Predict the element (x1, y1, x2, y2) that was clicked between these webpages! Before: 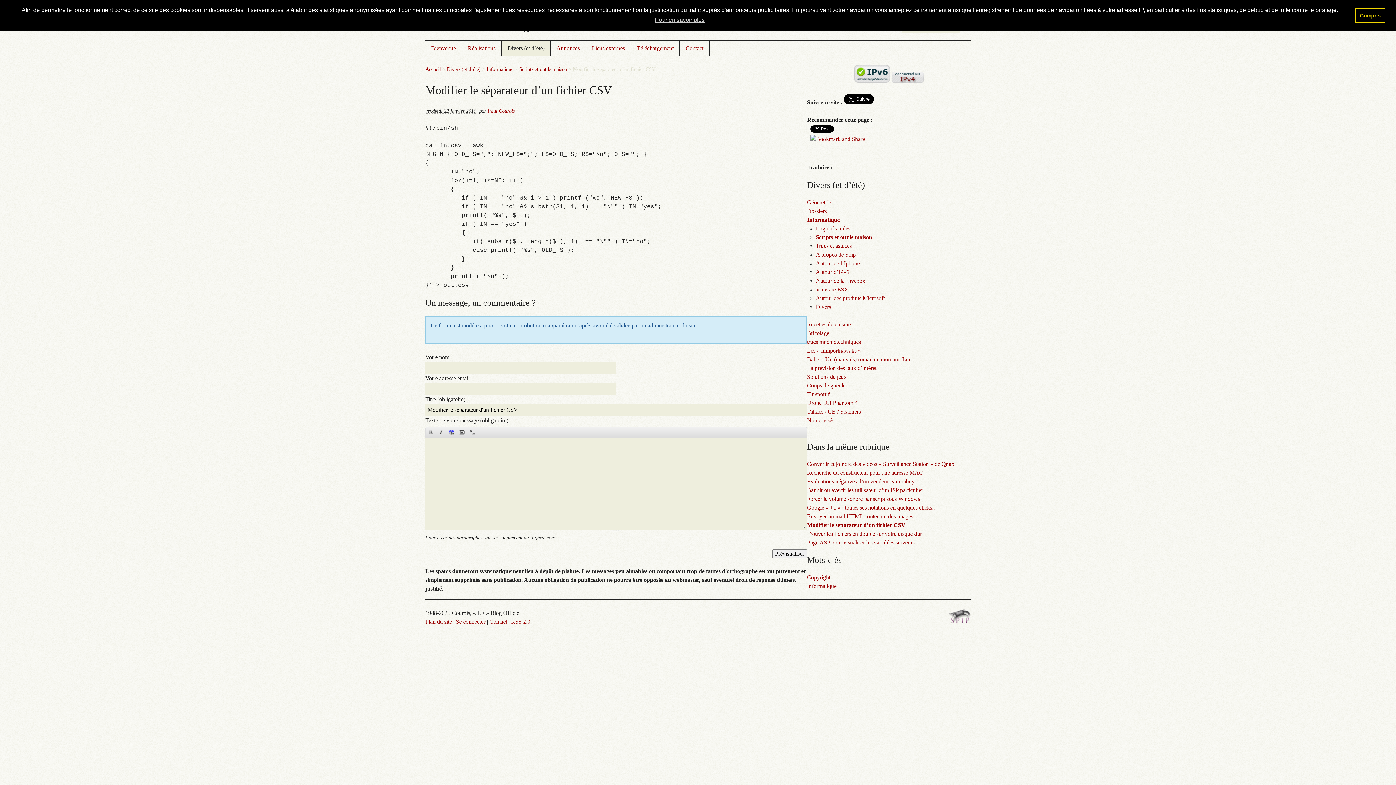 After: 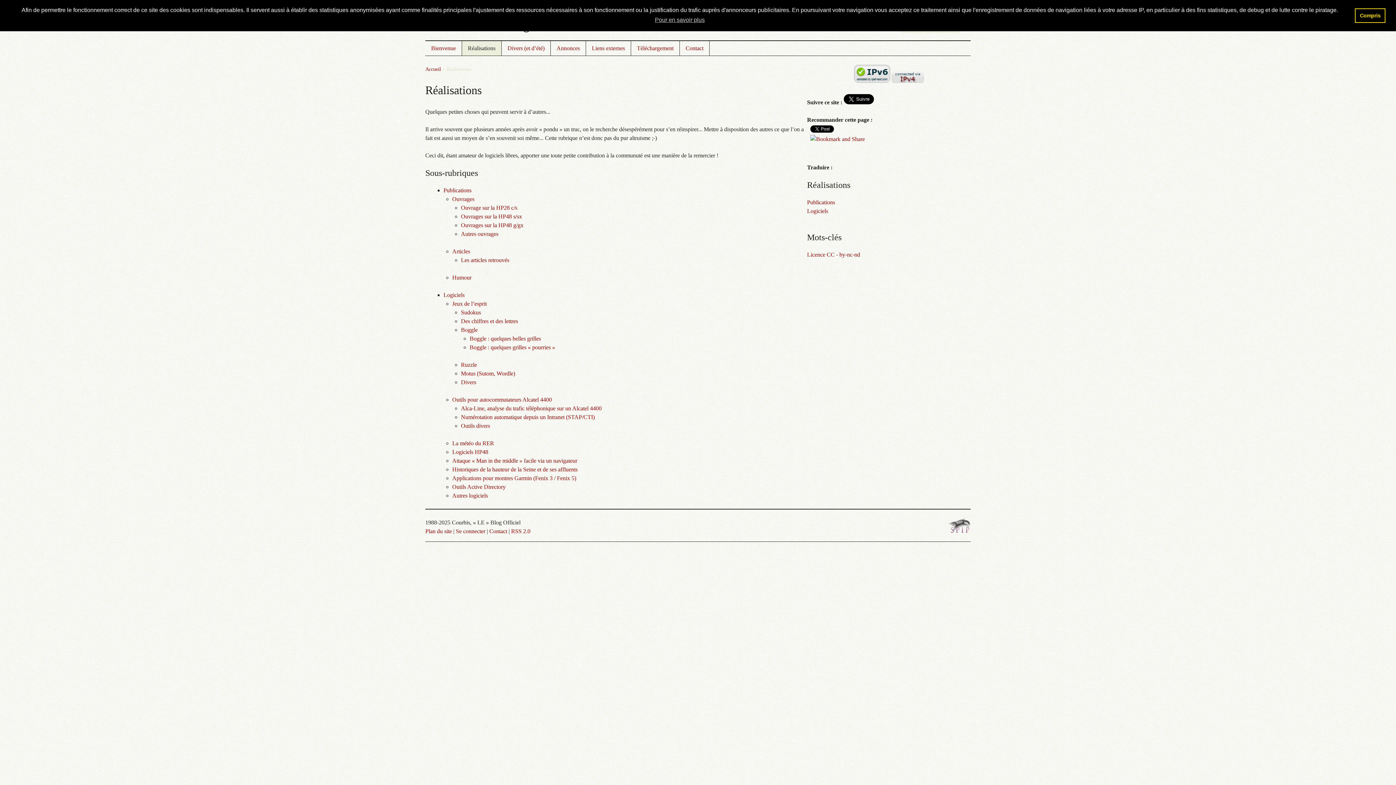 Action: label: Réalisations bbox: (462, 41, 501, 55)